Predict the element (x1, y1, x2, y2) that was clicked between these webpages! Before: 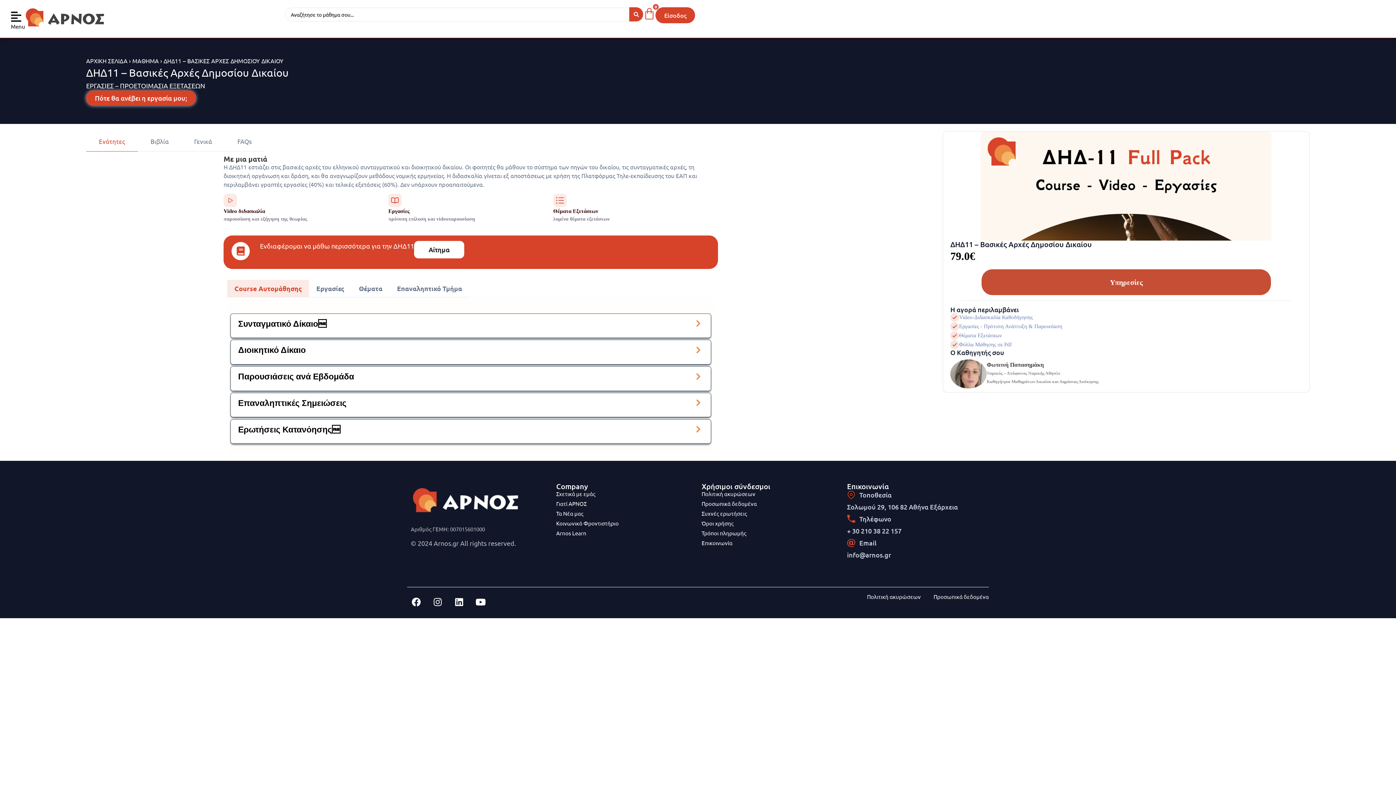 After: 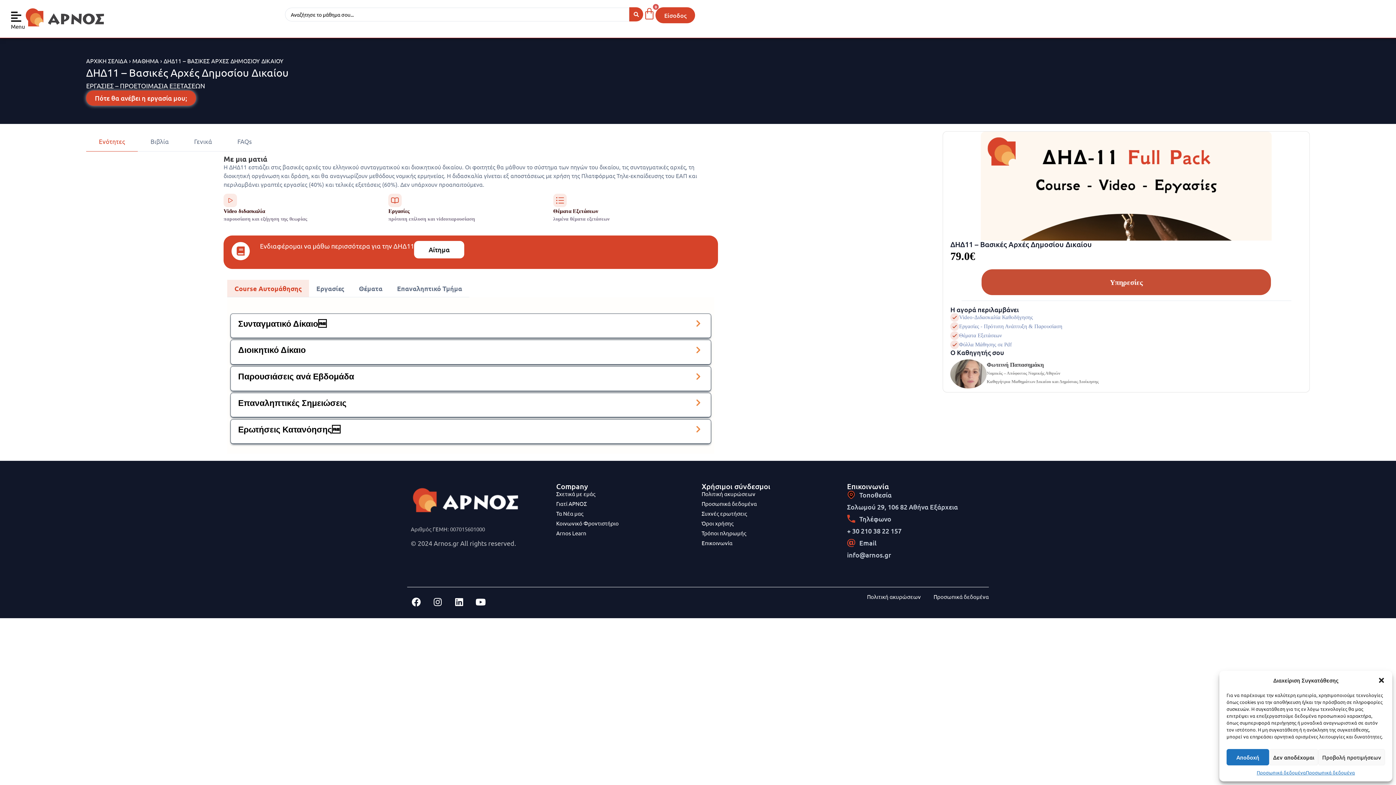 Action: bbox: (86, 90, 196, 105) label: Πότε θα ανέβει η εργασία μου;